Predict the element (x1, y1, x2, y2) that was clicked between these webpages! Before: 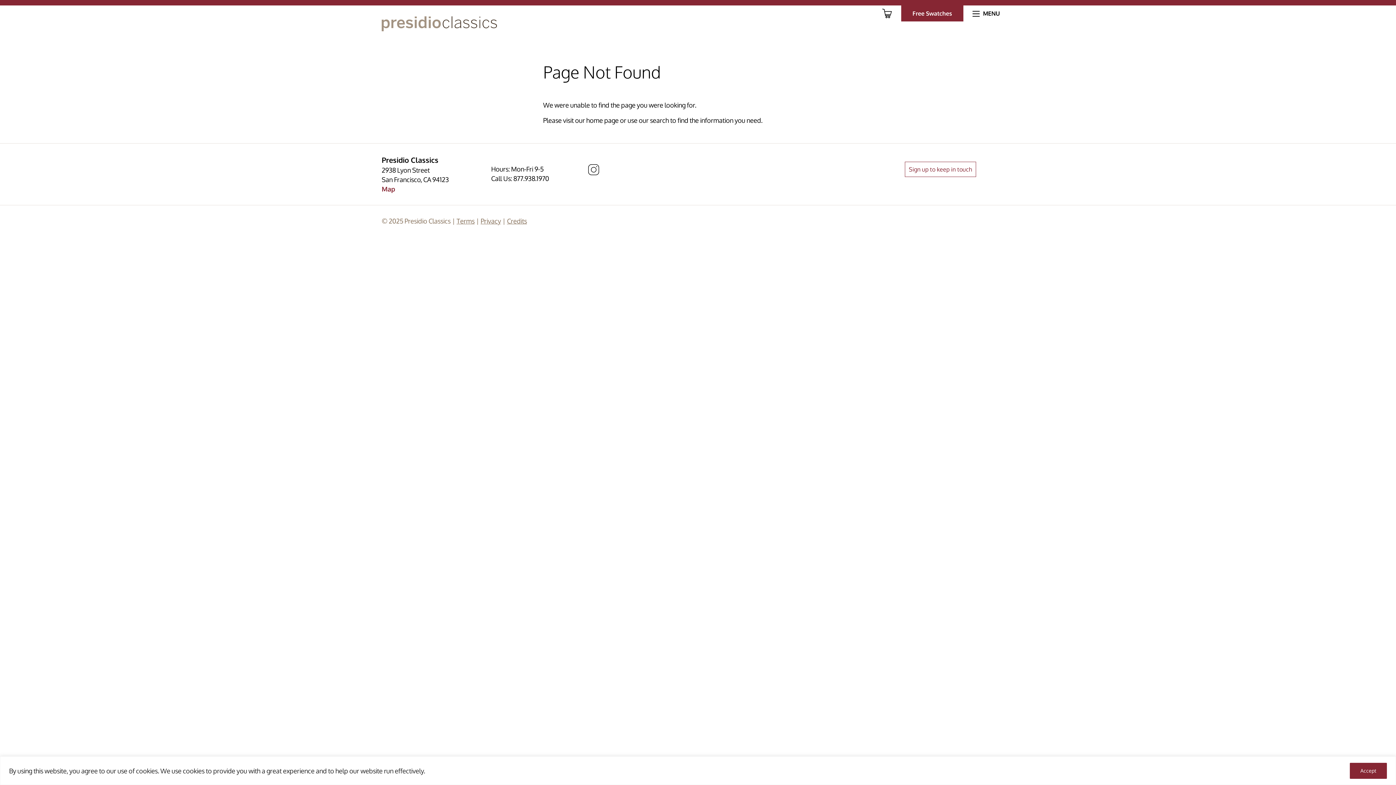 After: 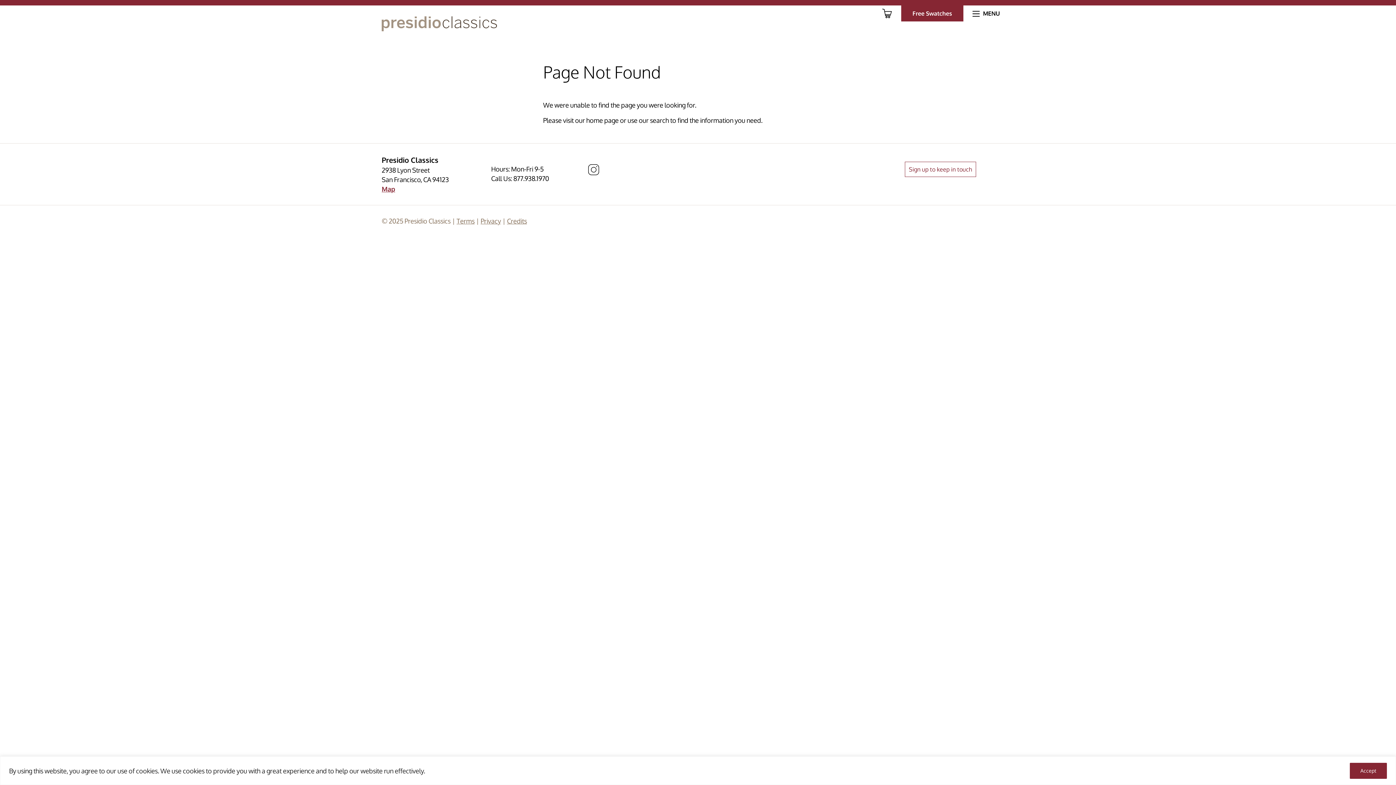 Action: label: Map bbox: (381, 185, 395, 193)